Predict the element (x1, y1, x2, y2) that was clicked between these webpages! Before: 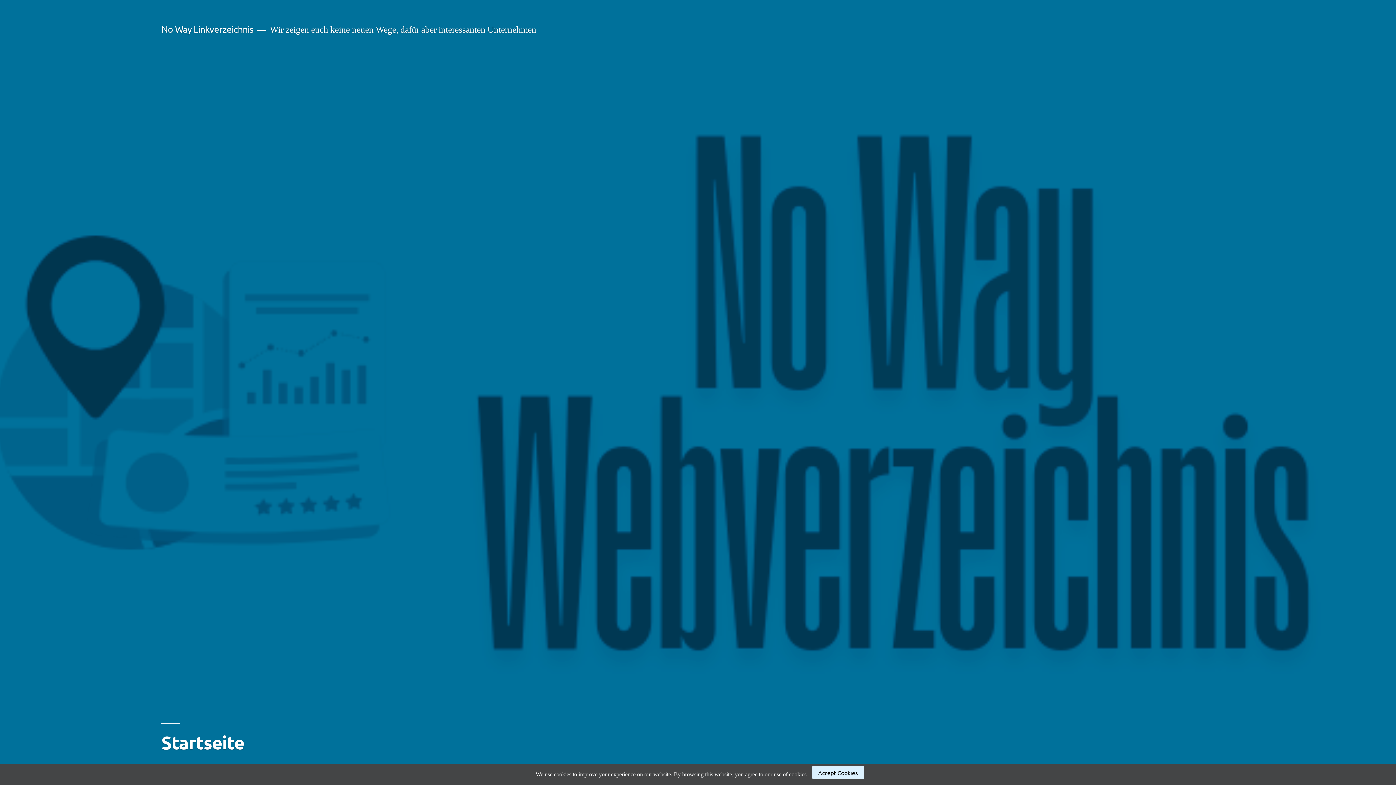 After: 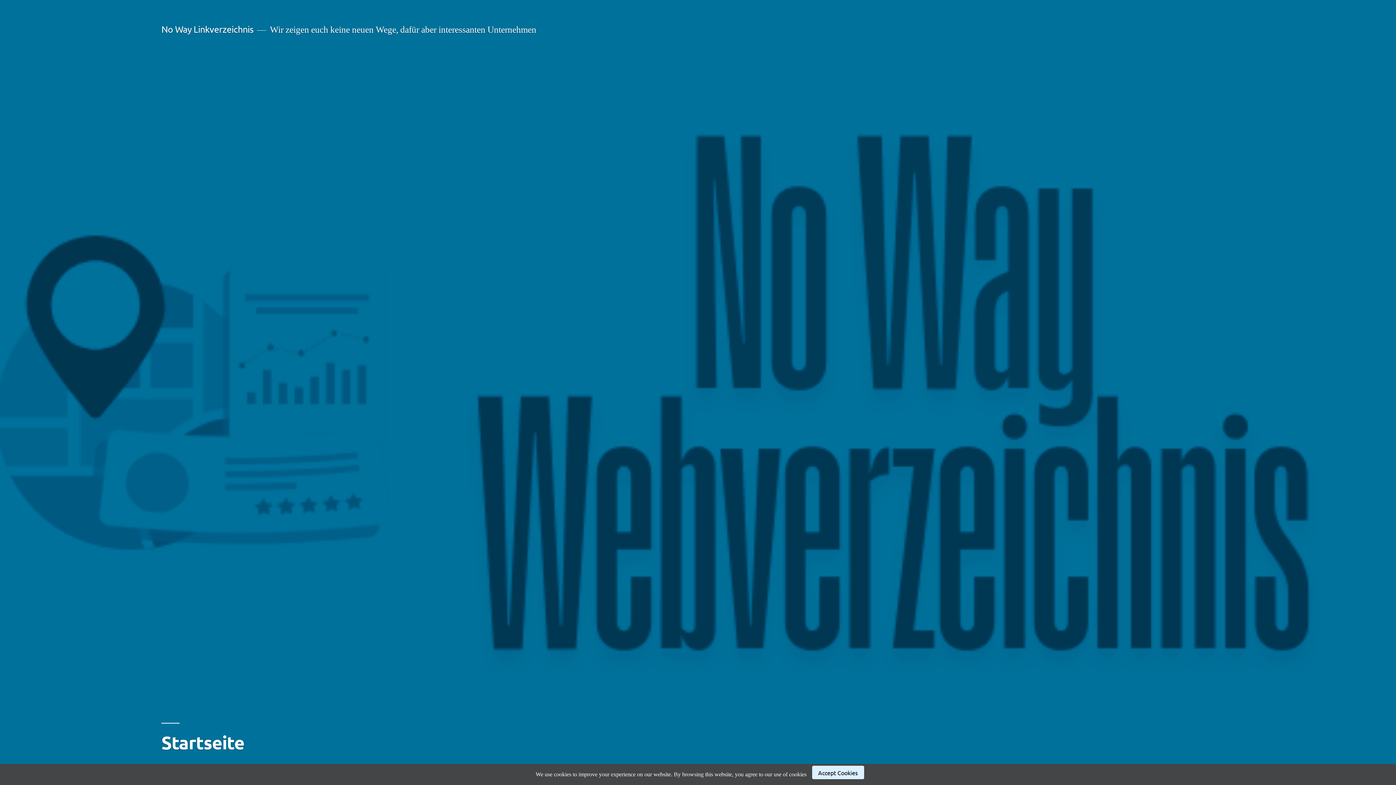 Action: label: No Way Linkverzeichnis bbox: (161, 23, 253, 34)